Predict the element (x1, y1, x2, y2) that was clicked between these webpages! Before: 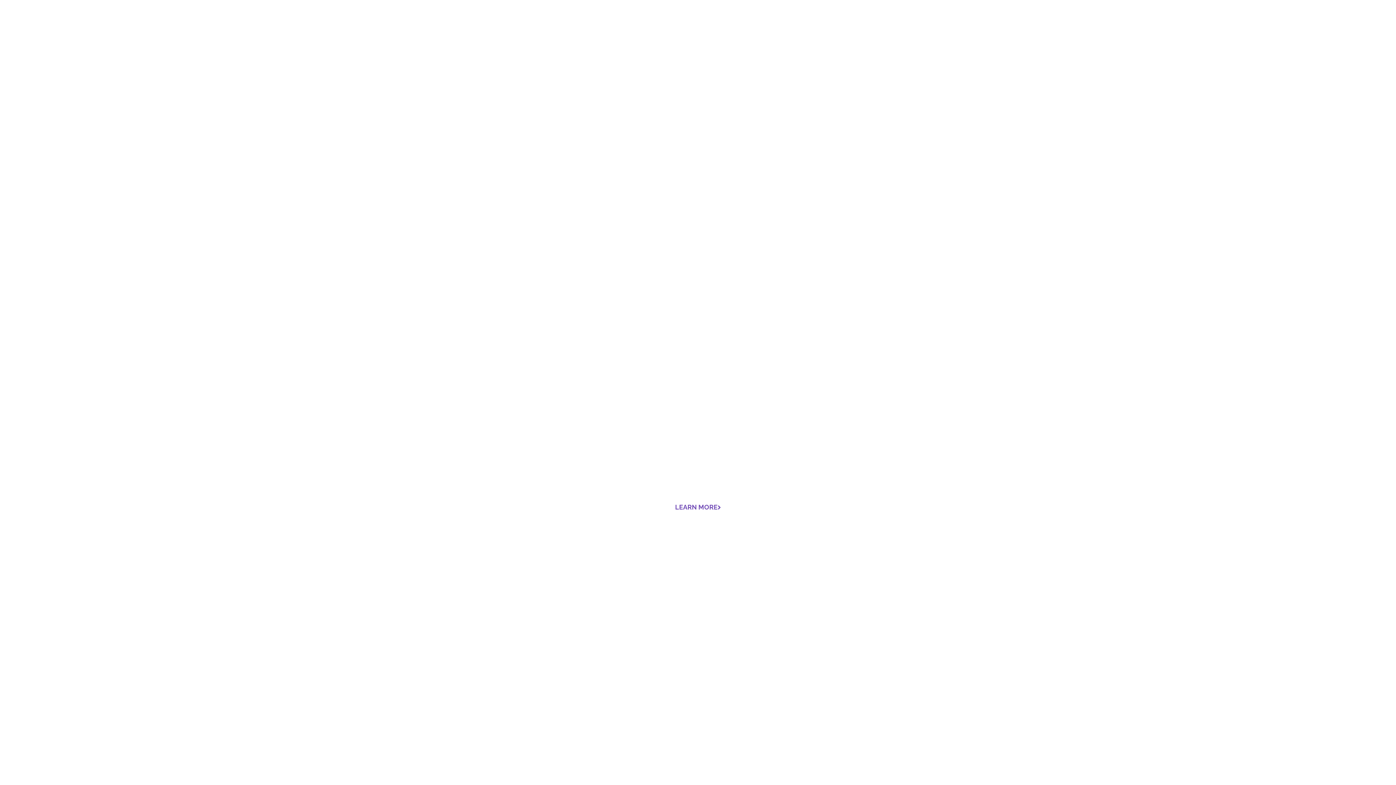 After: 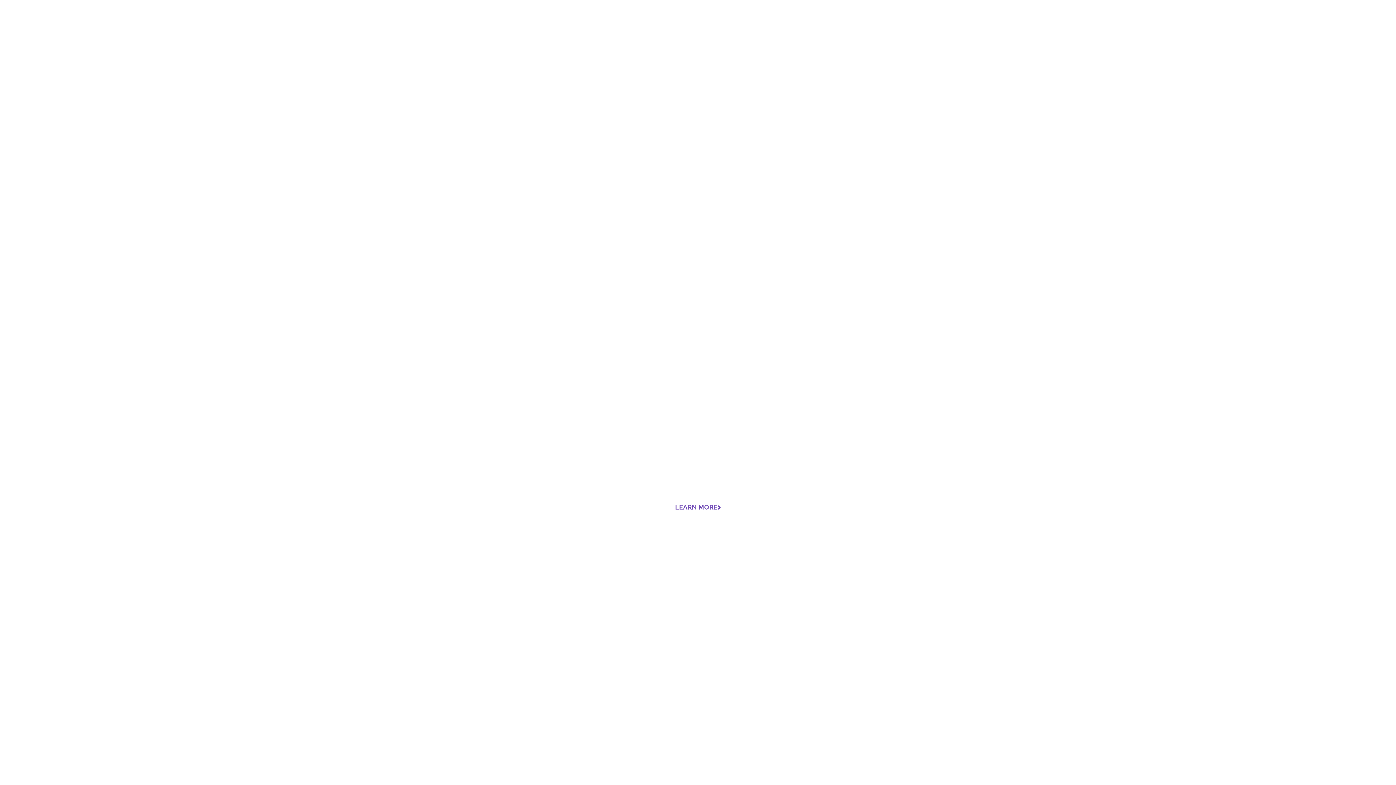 Action: label: HOME bbox: (670, 42, 701, 79)